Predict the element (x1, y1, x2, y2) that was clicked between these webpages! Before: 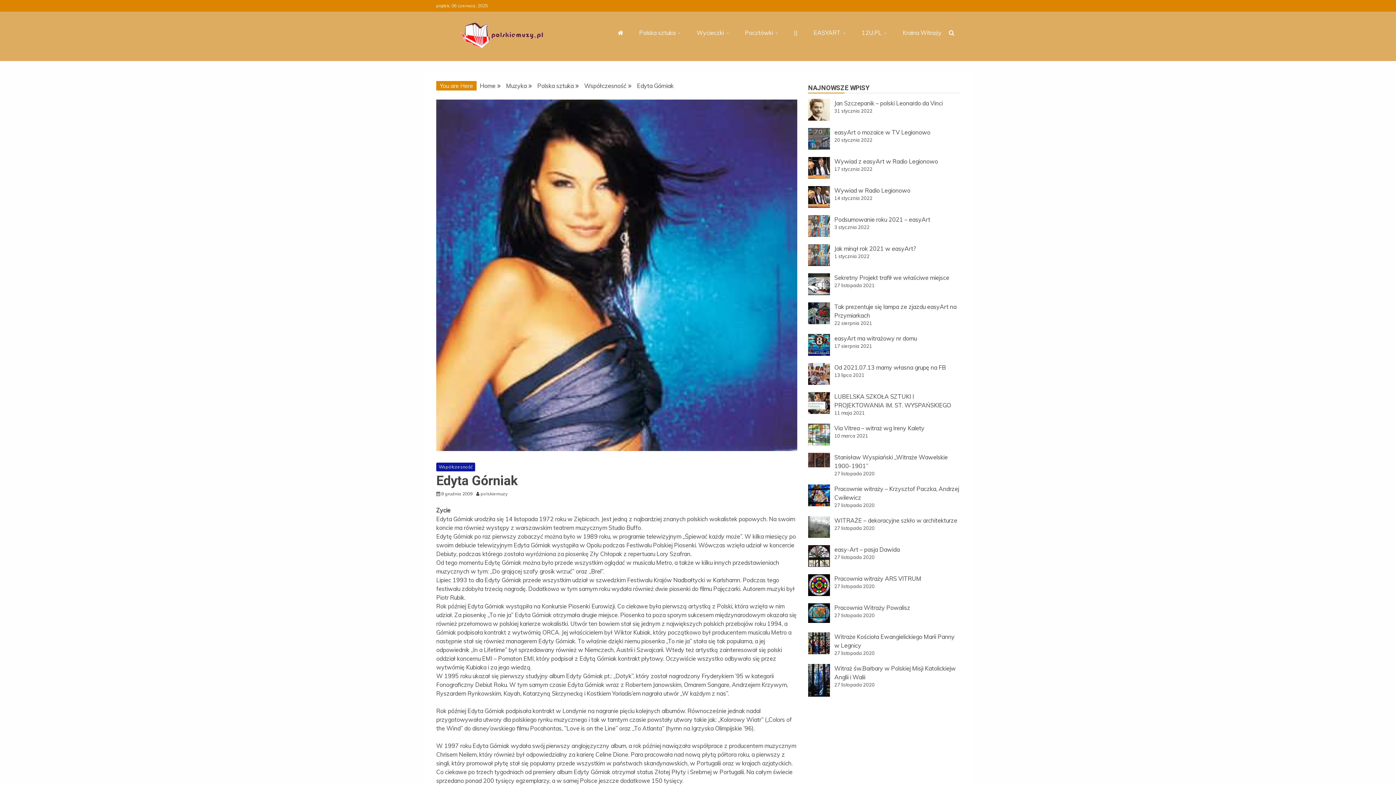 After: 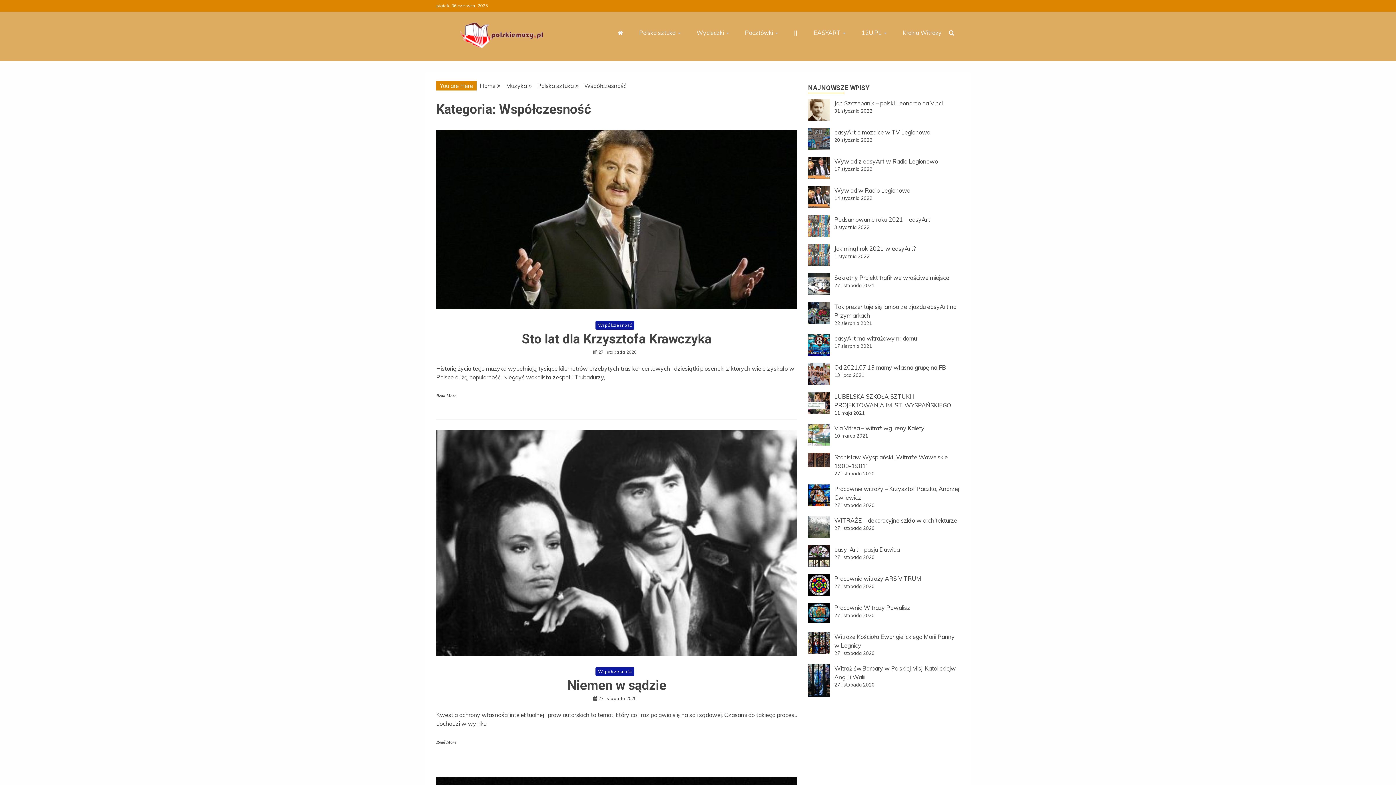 Action: label: Współczesność bbox: (584, 82, 626, 89)